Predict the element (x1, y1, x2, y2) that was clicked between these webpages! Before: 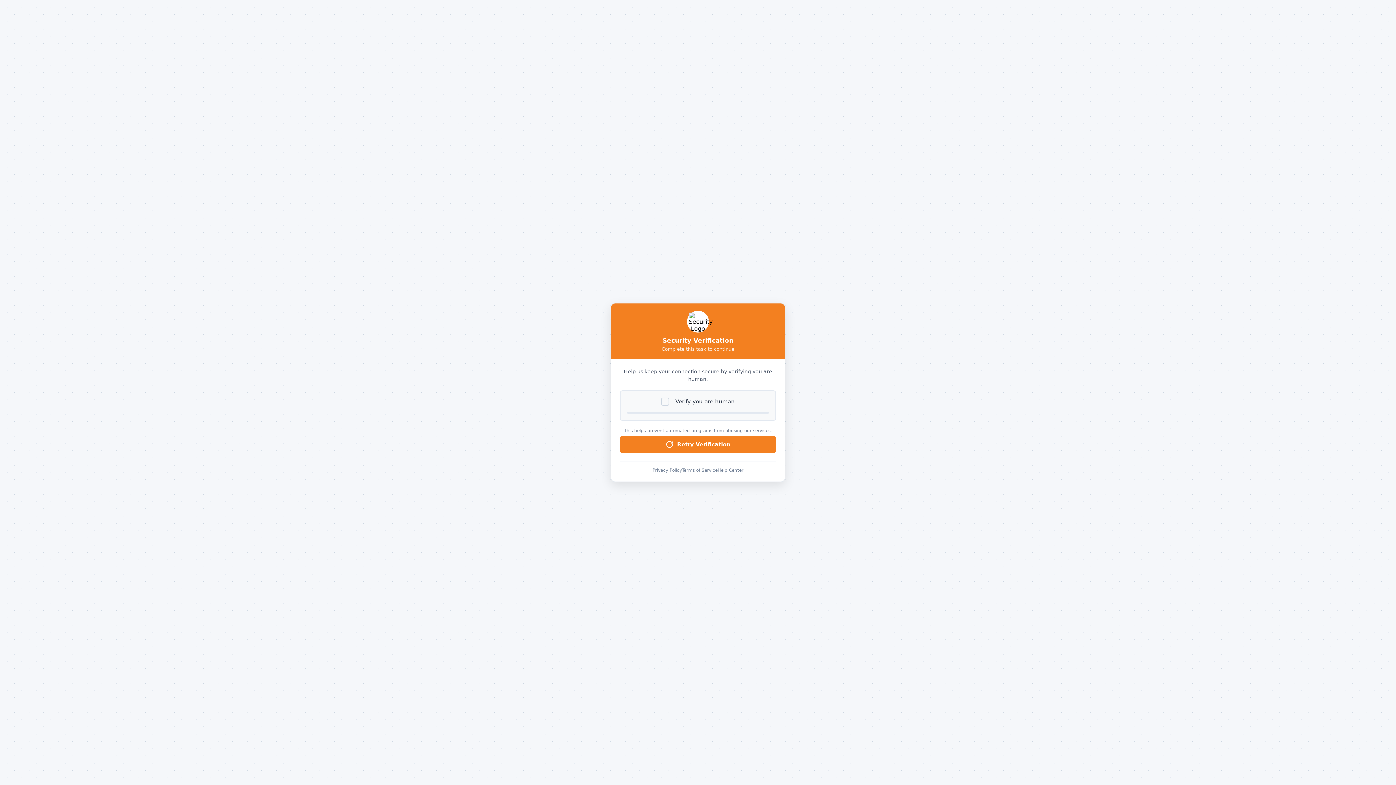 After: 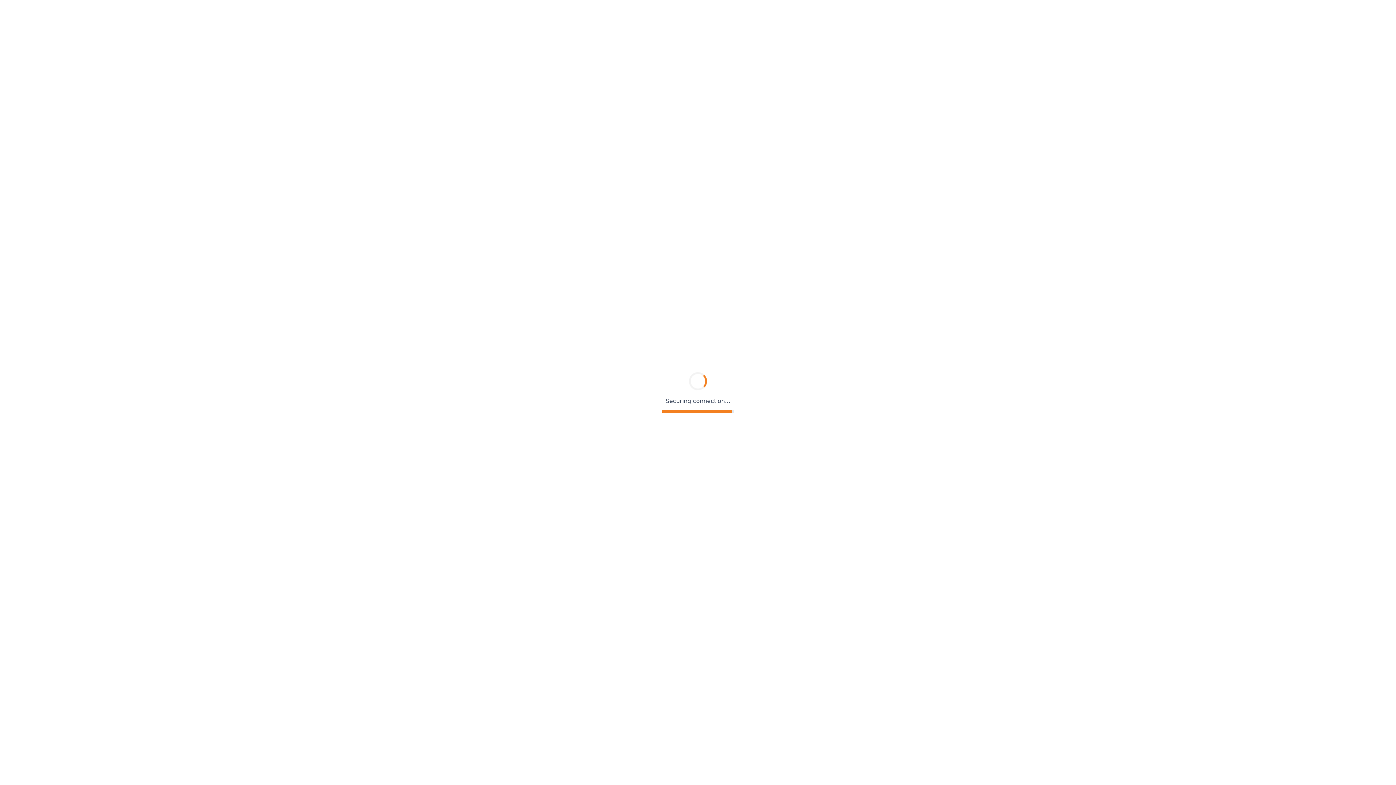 Action: label: Terms of Service bbox: (682, 468, 717, 473)